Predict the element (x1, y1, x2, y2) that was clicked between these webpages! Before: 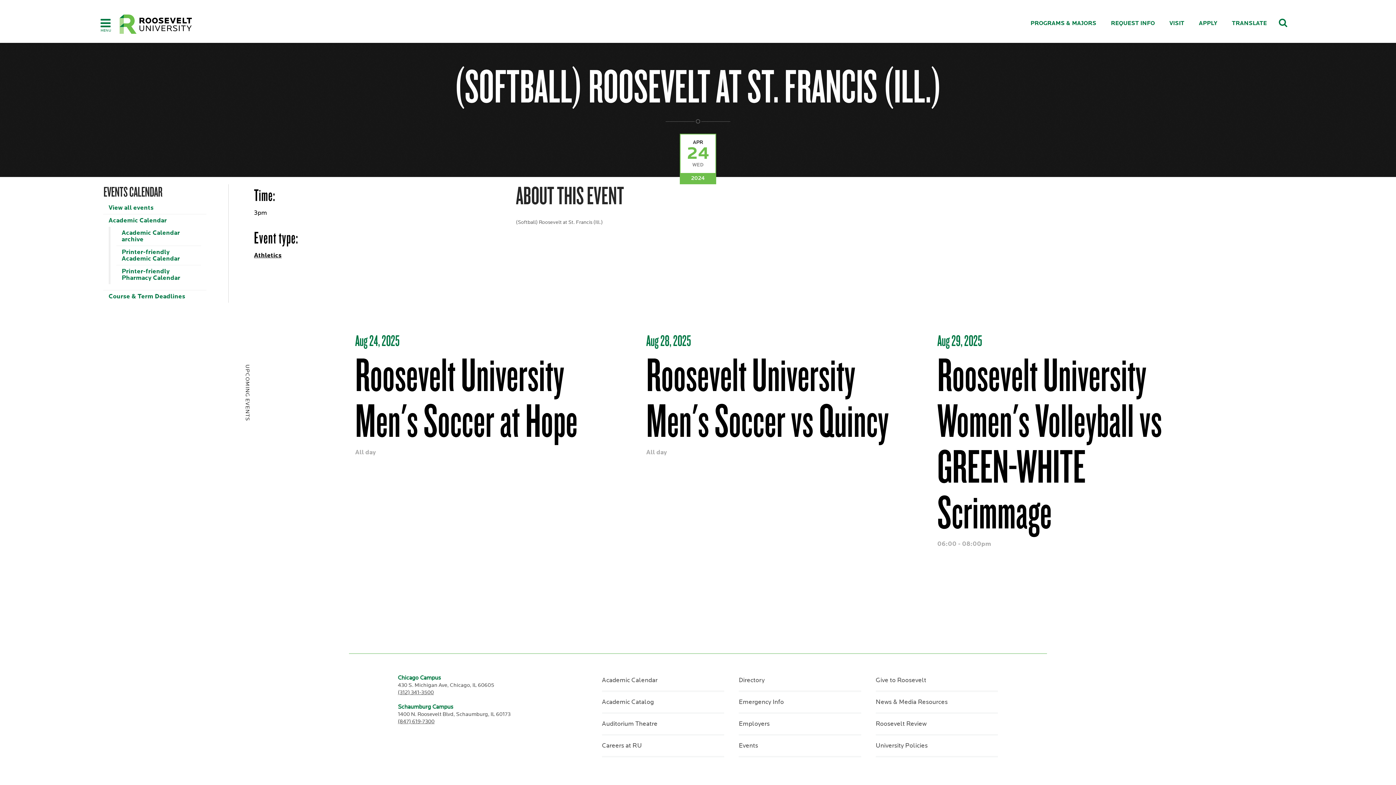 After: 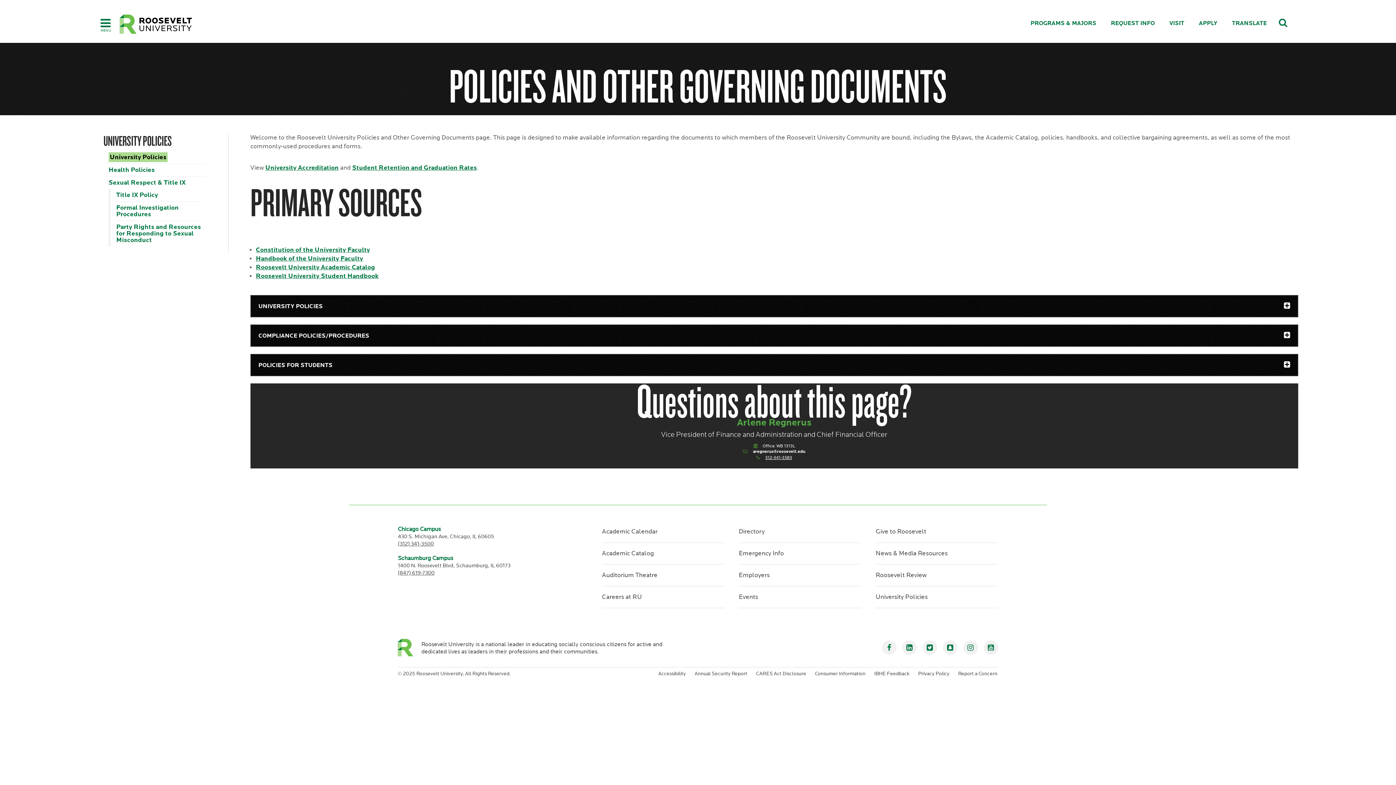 Action: bbox: (871, 736, 998, 756) label: University Policies